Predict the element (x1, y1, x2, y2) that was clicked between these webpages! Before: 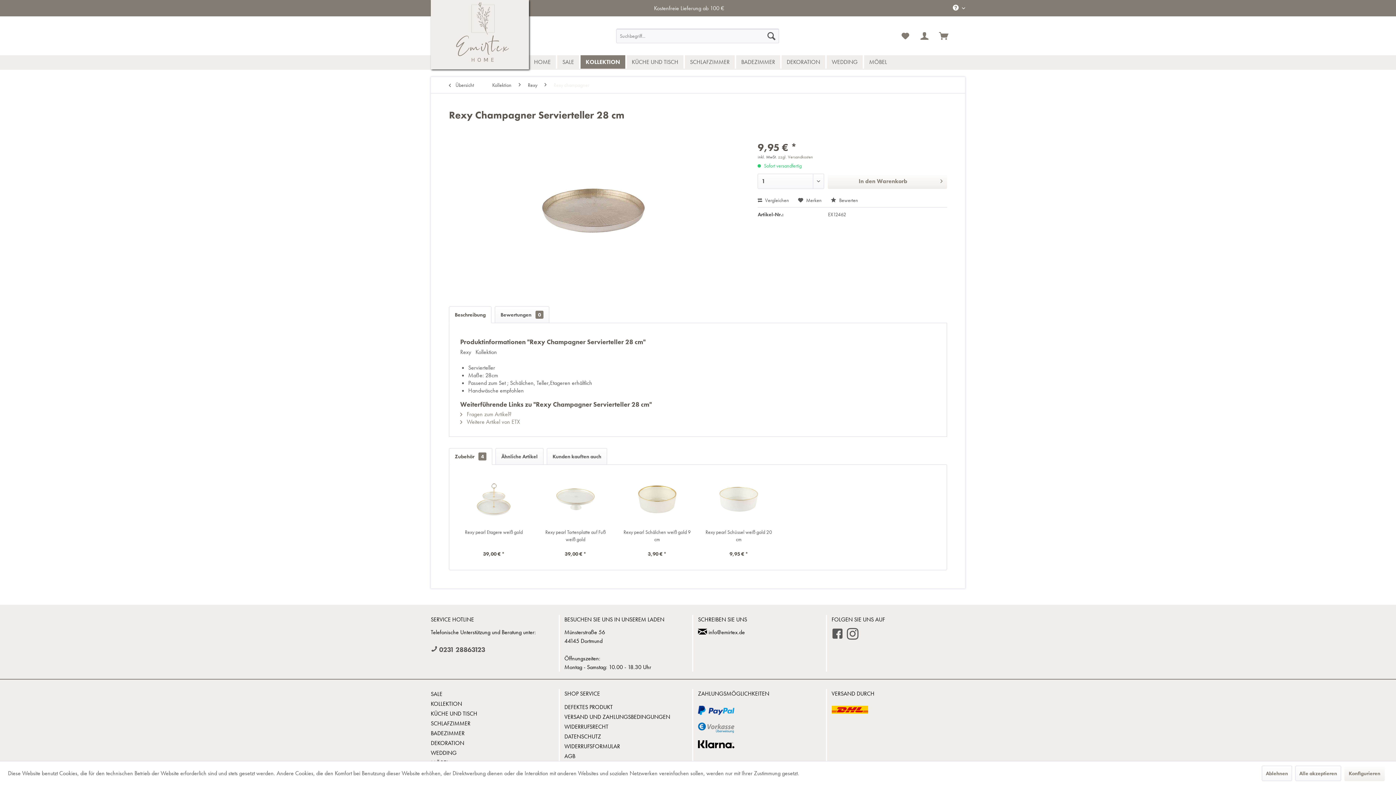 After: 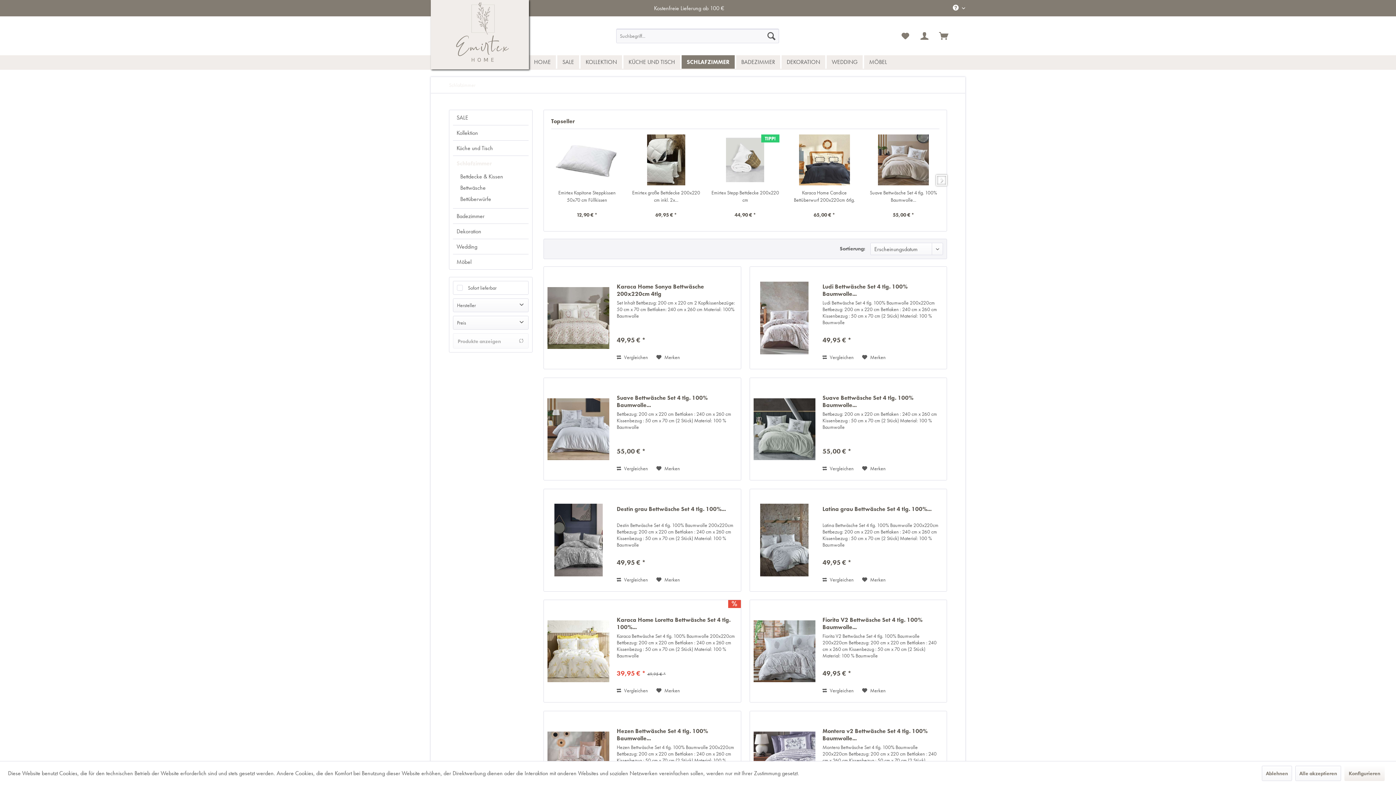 Action: bbox: (685, 55, 734, 68) label: Schlafzimmer